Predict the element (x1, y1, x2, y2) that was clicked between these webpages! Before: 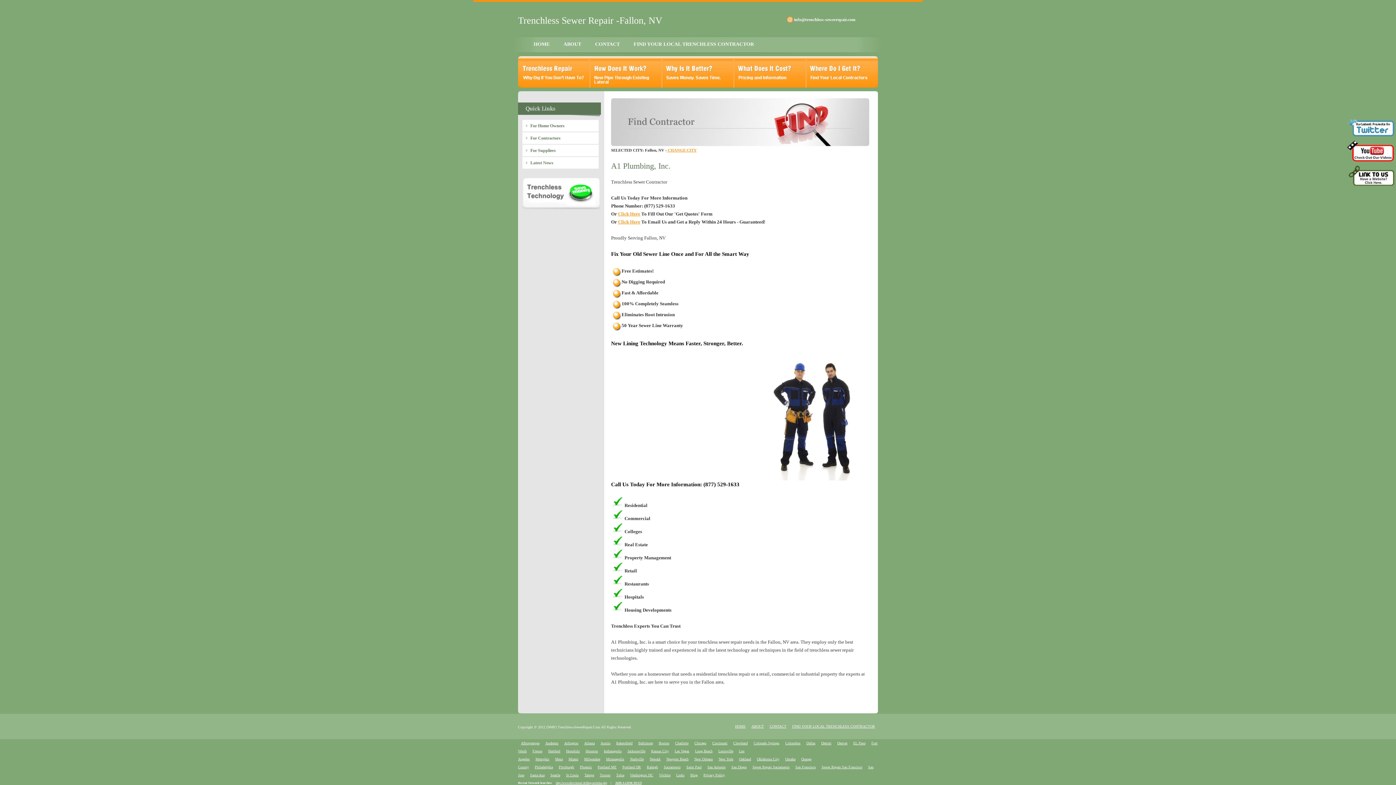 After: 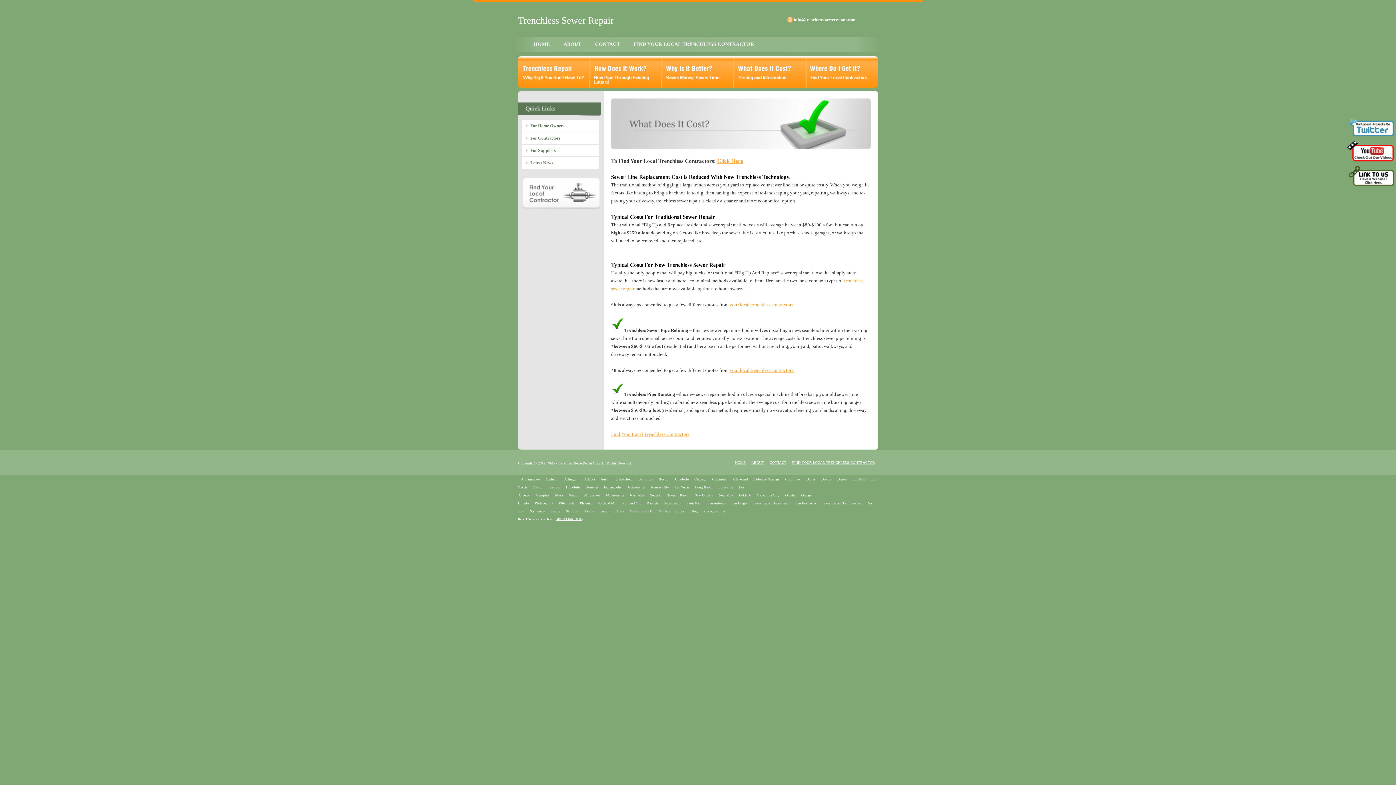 Action: bbox: (734, 59, 806, 87)